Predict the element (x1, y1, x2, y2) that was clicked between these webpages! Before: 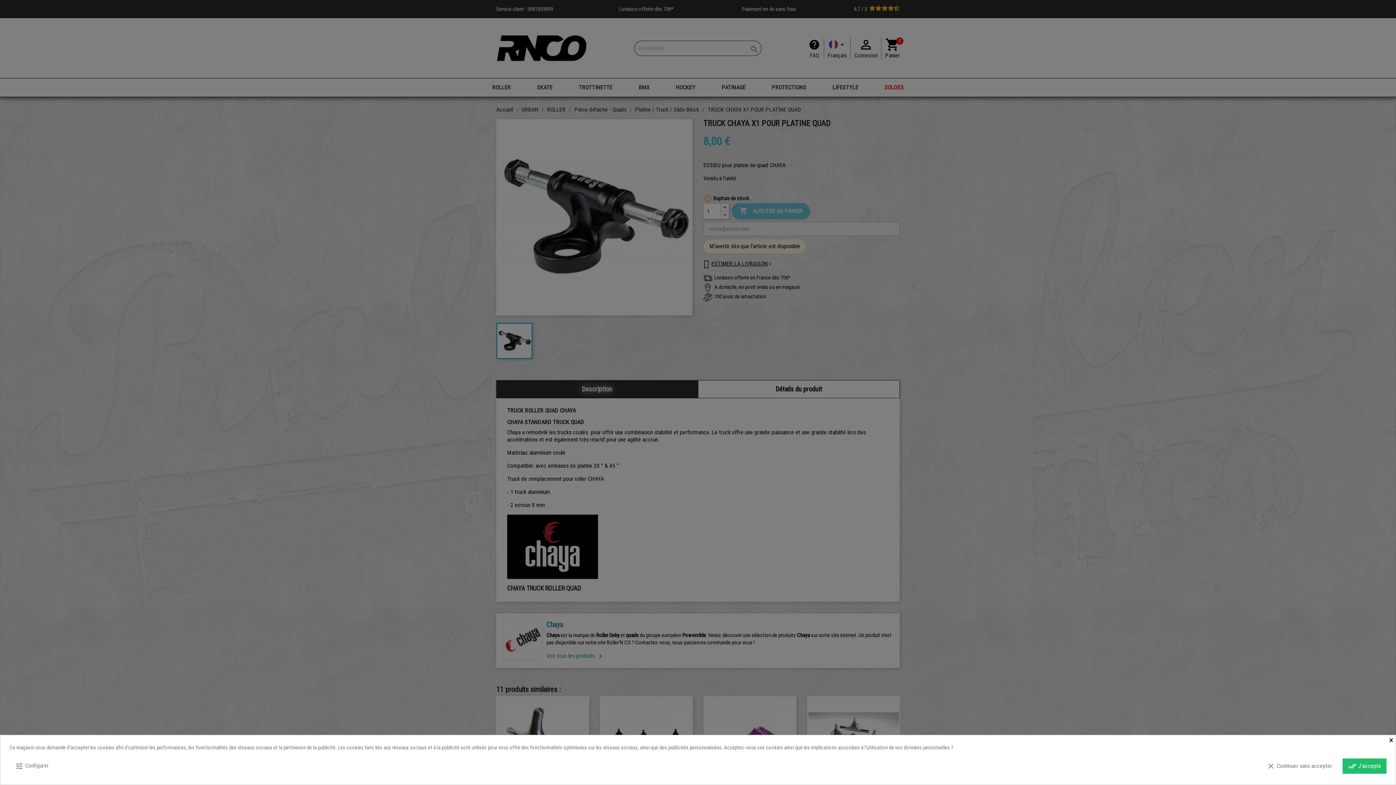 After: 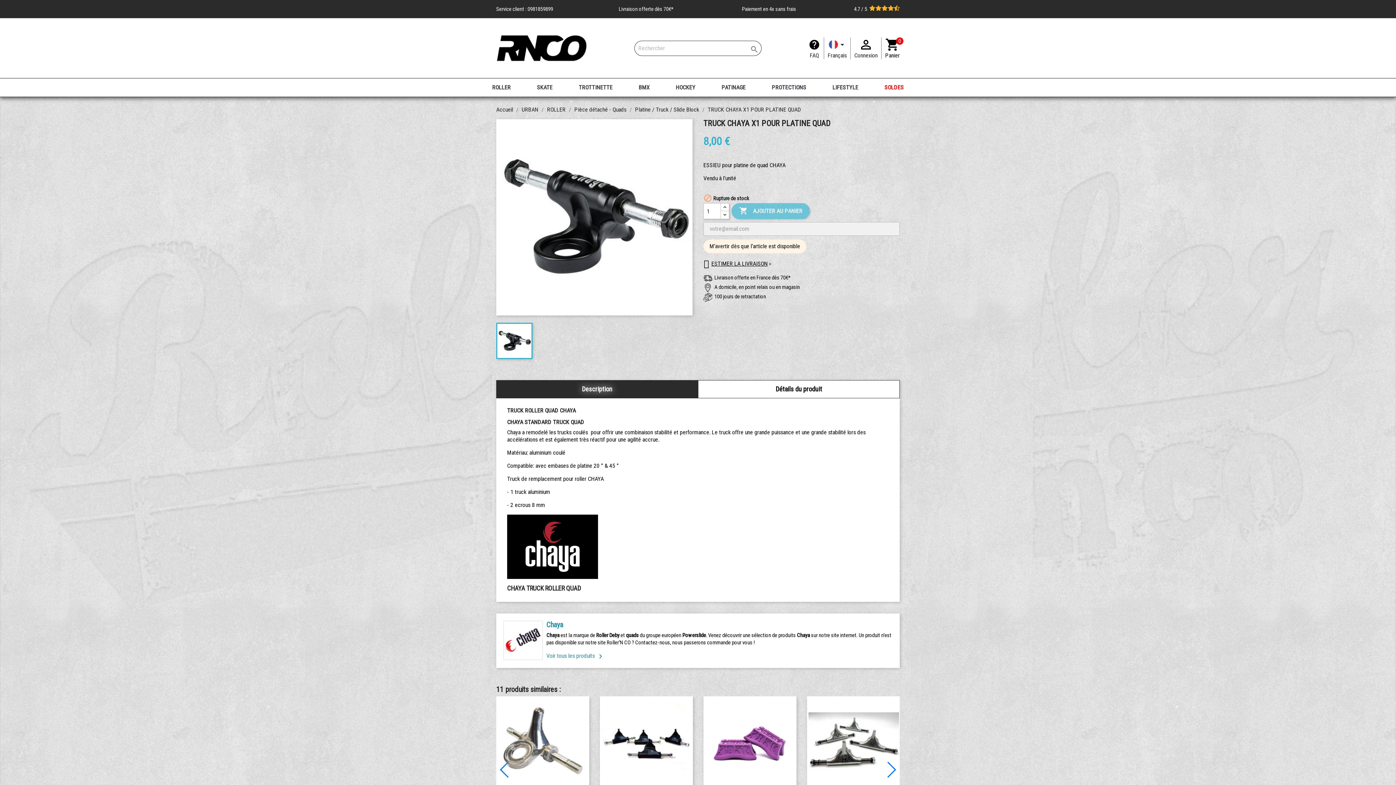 Action: bbox: (1389, 735, 1395, 744) label: ×